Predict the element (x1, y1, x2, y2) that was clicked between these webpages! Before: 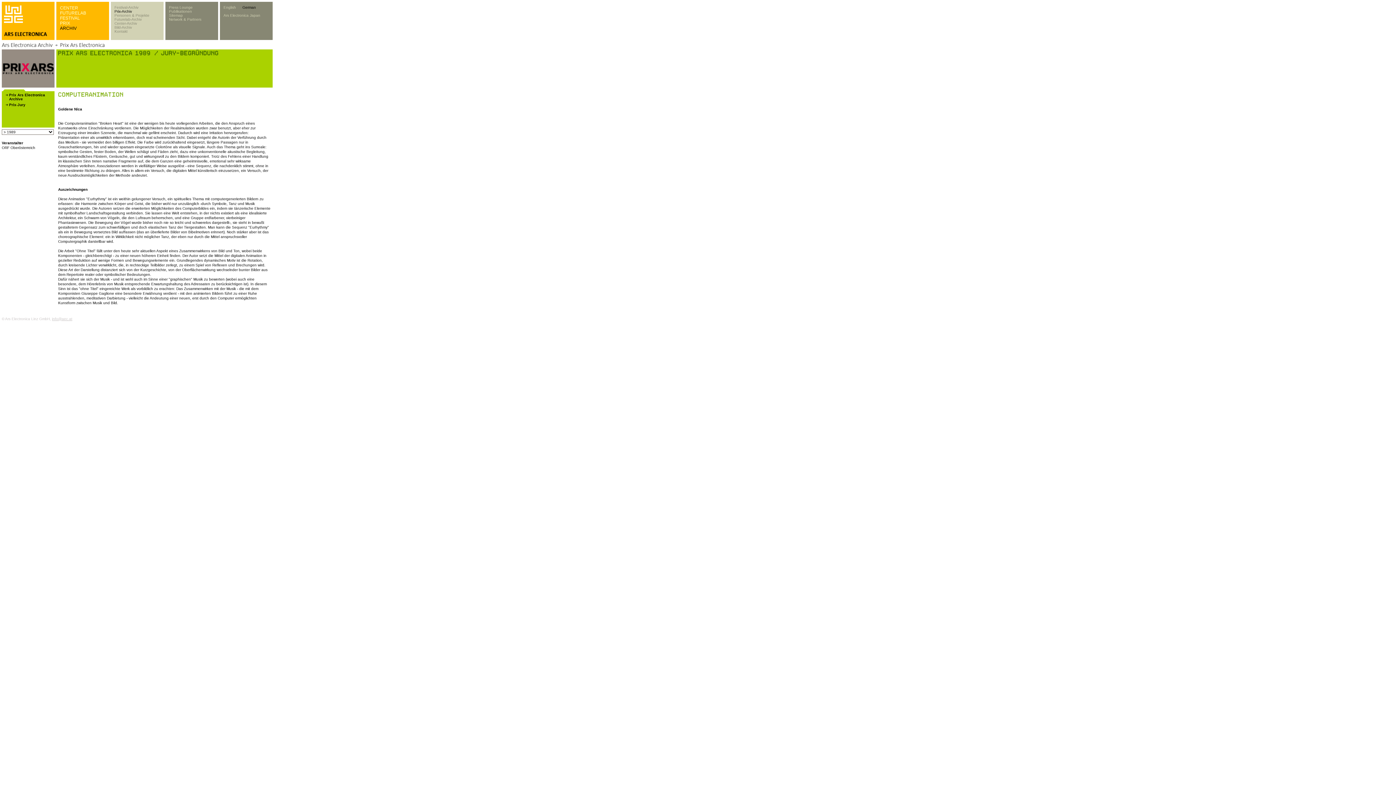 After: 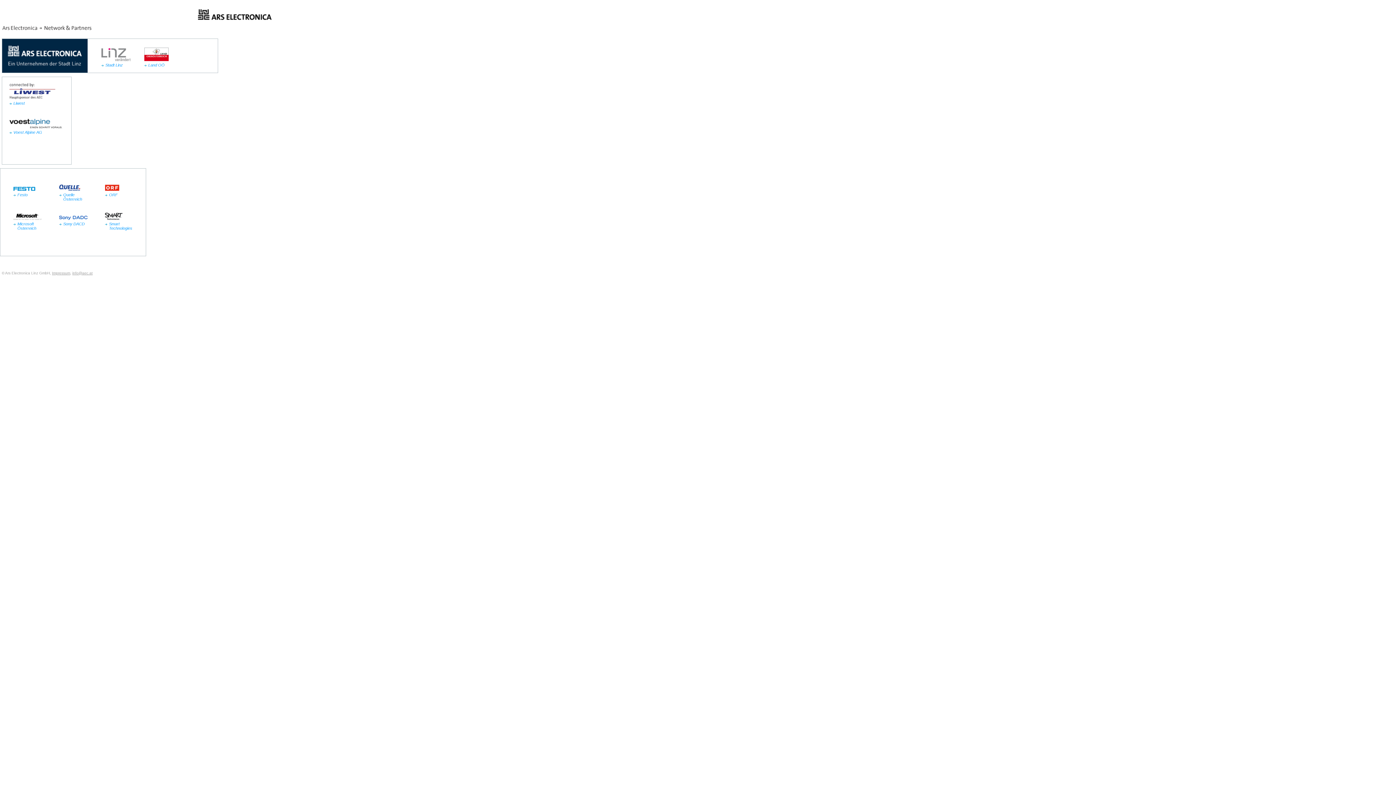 Action: bbox: (169, 17, 201, 21) label: Network & Partners